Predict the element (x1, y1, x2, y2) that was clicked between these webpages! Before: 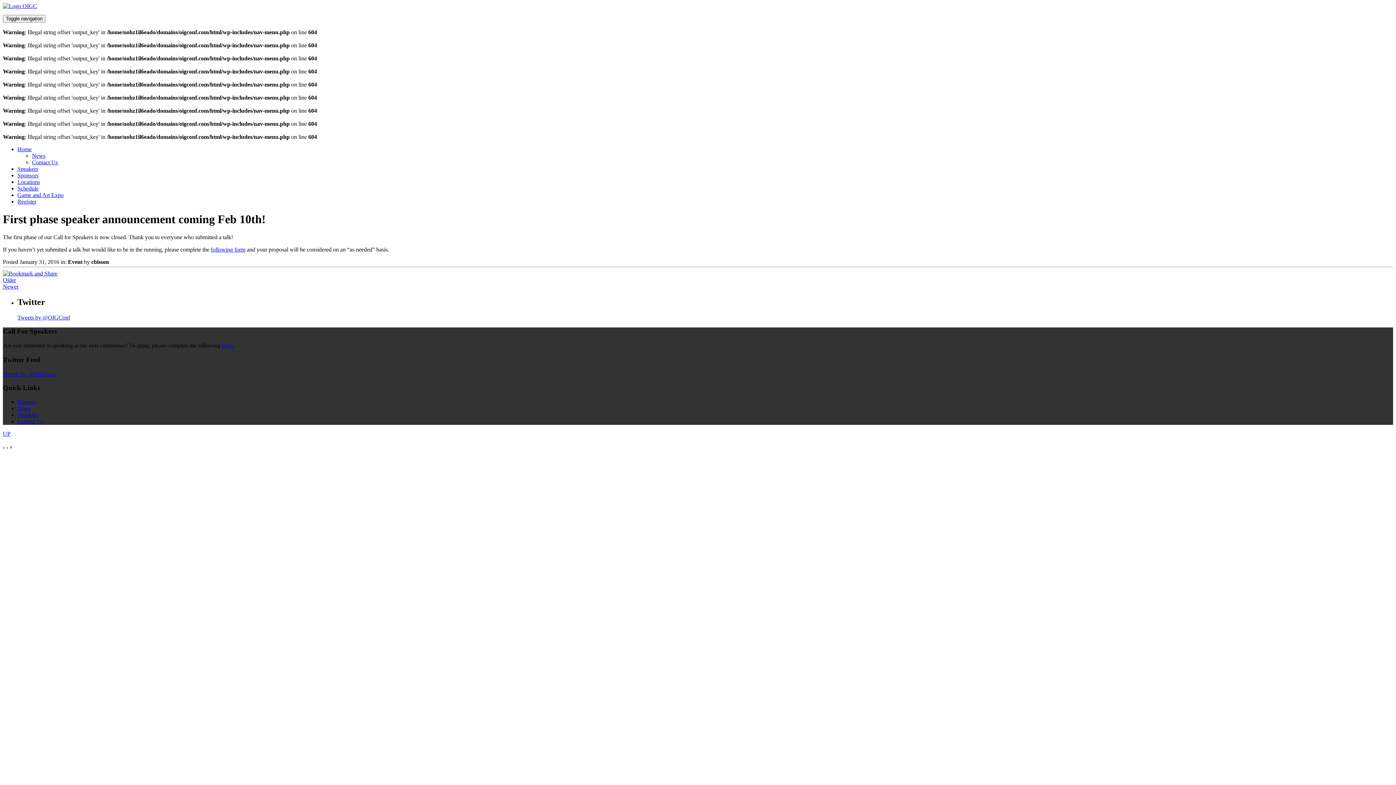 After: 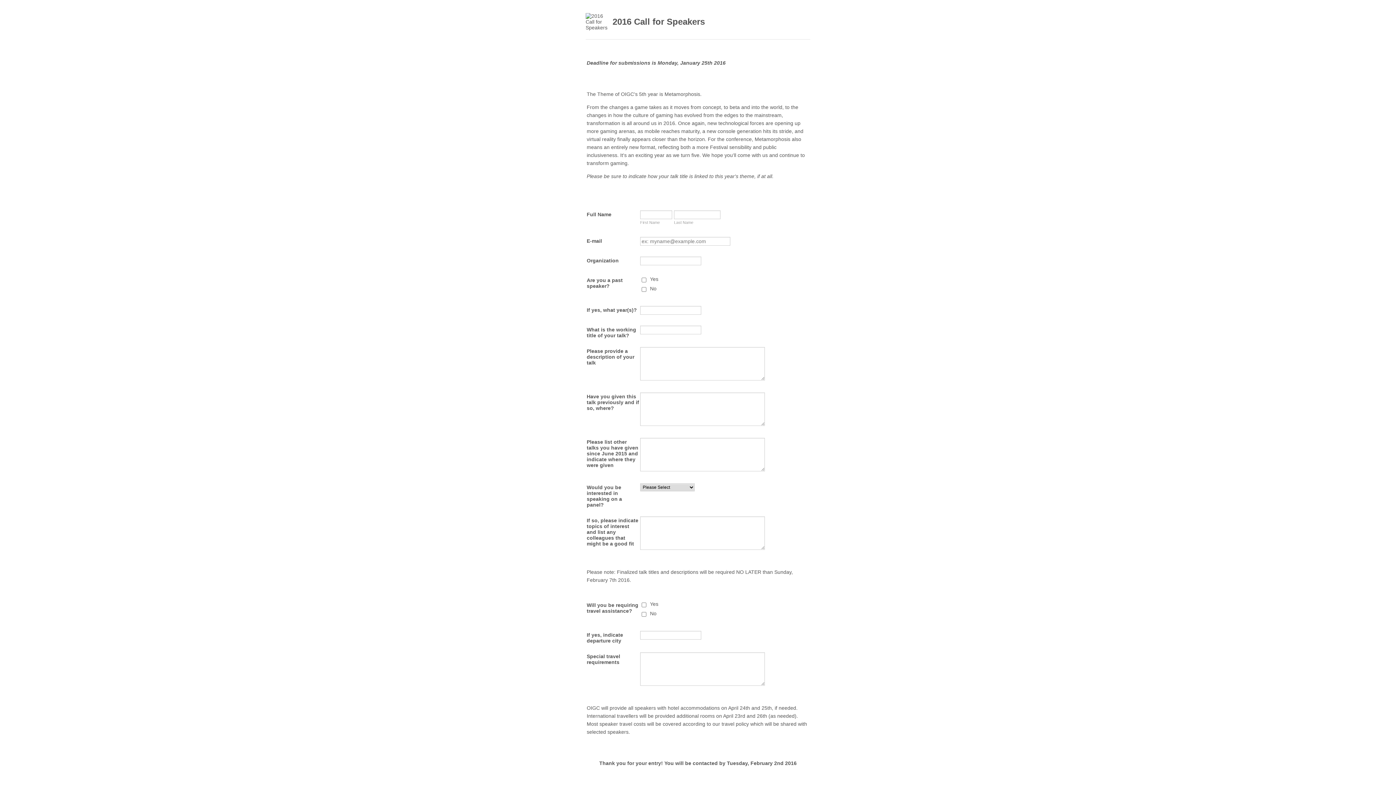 Action: bbox: (210, 246, 245, 252) label: following form